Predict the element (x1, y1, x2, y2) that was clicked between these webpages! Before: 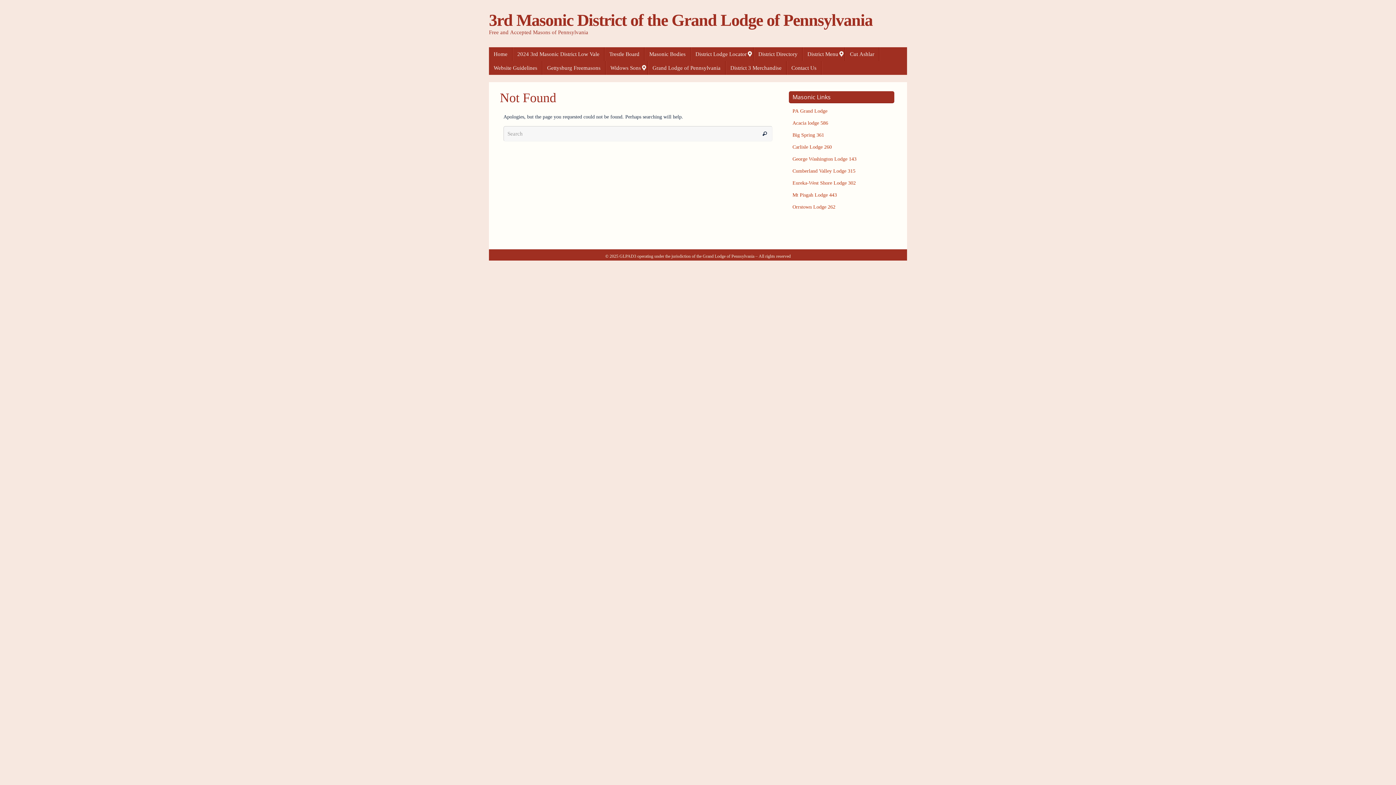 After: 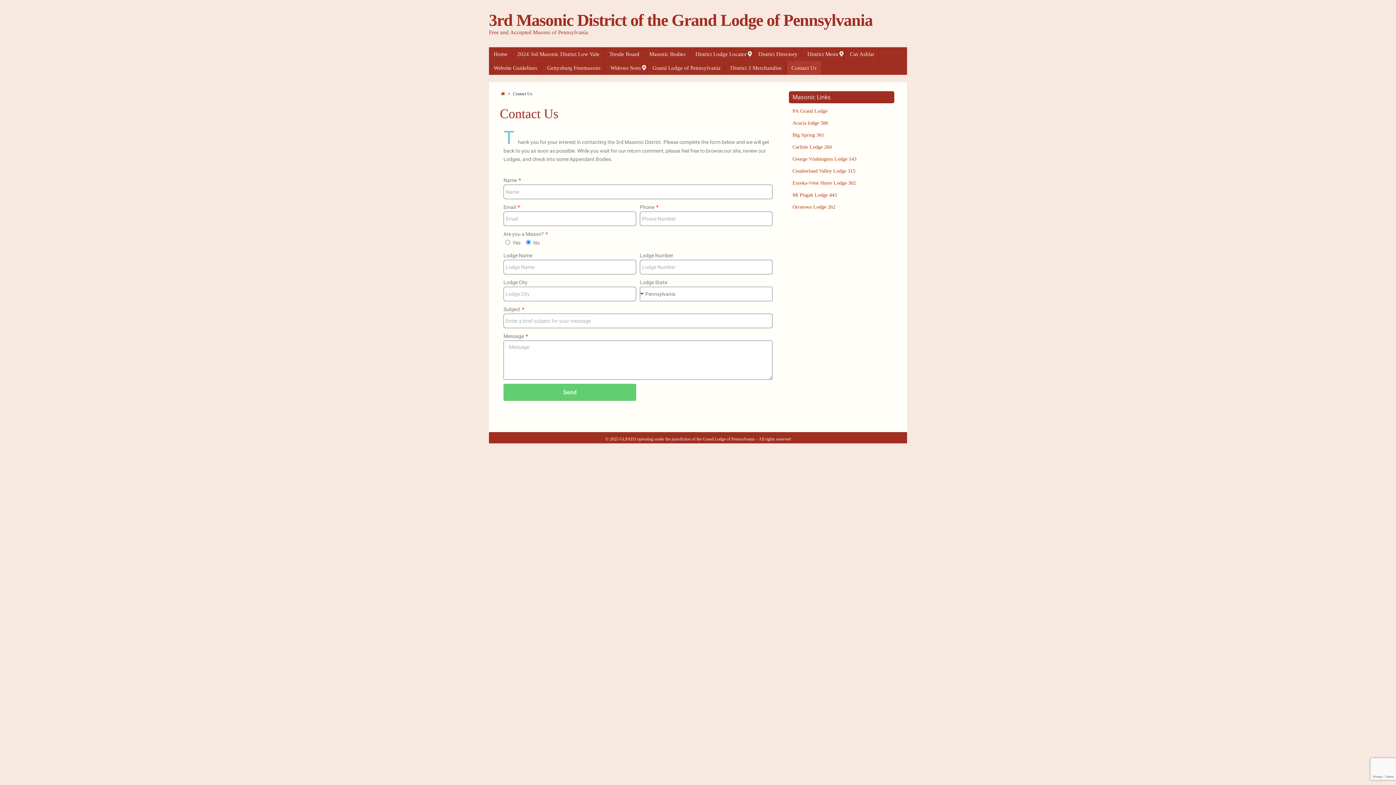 Action: bbox: (786, 61, 821, 74) label: Contact Us